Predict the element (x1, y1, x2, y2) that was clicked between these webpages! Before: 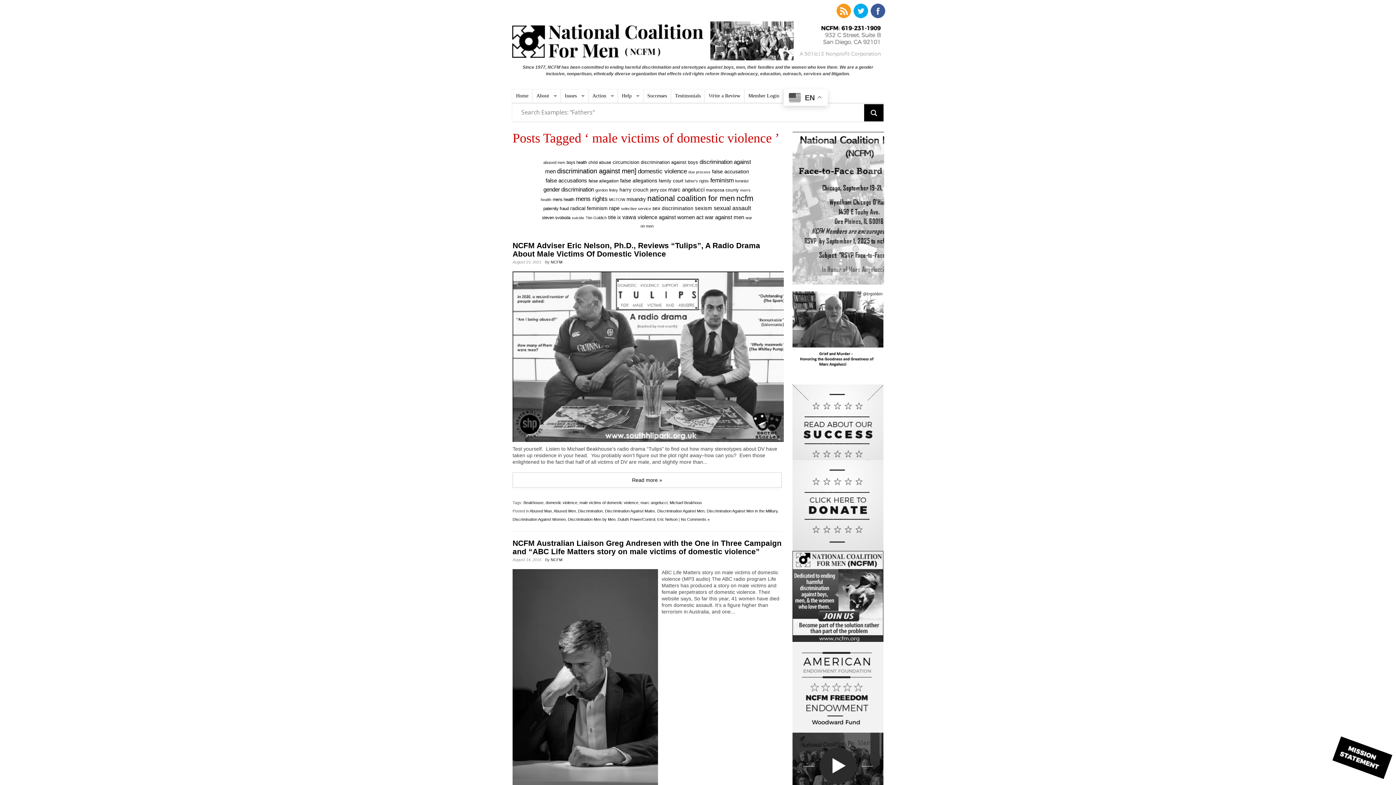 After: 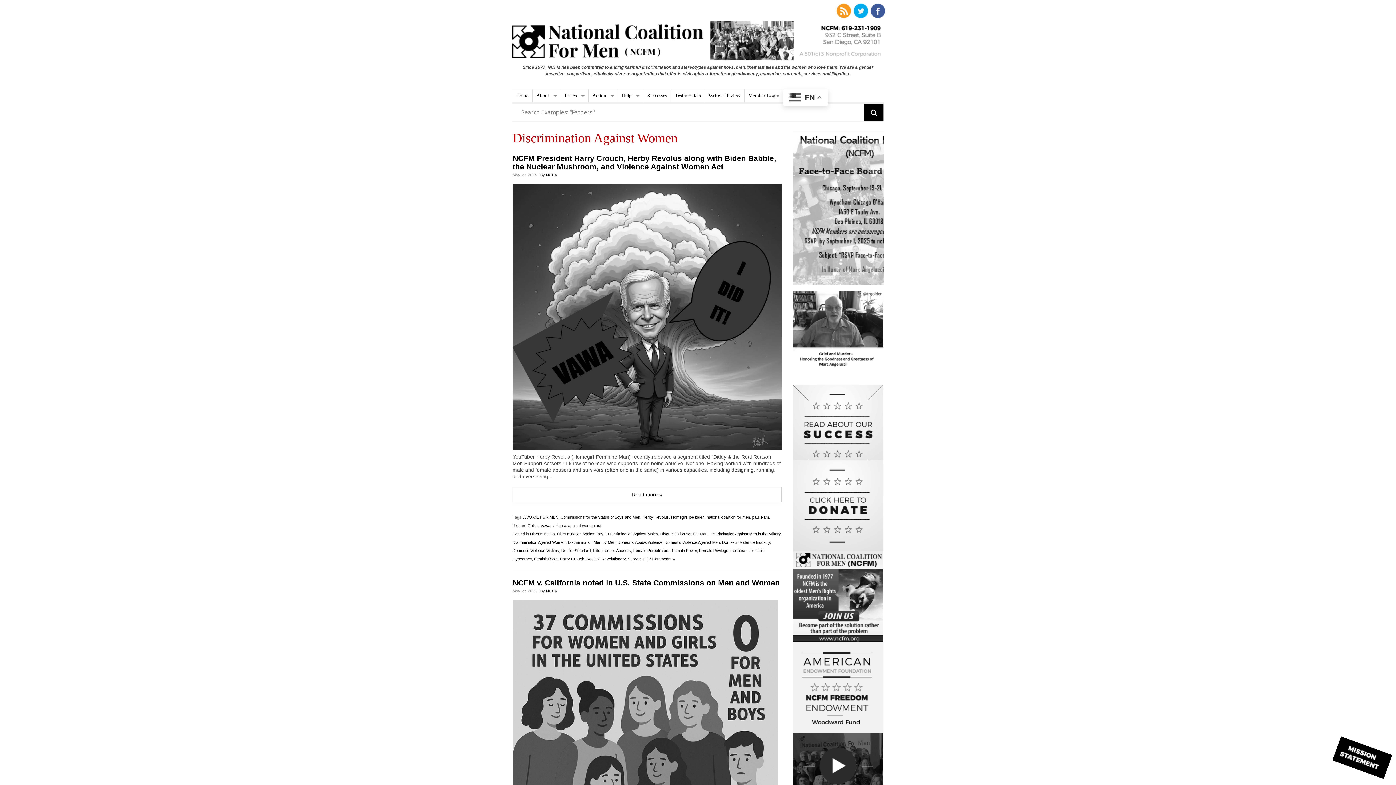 Action: label: Discrimination Against Women bbox: (512, 517, 565, 521)